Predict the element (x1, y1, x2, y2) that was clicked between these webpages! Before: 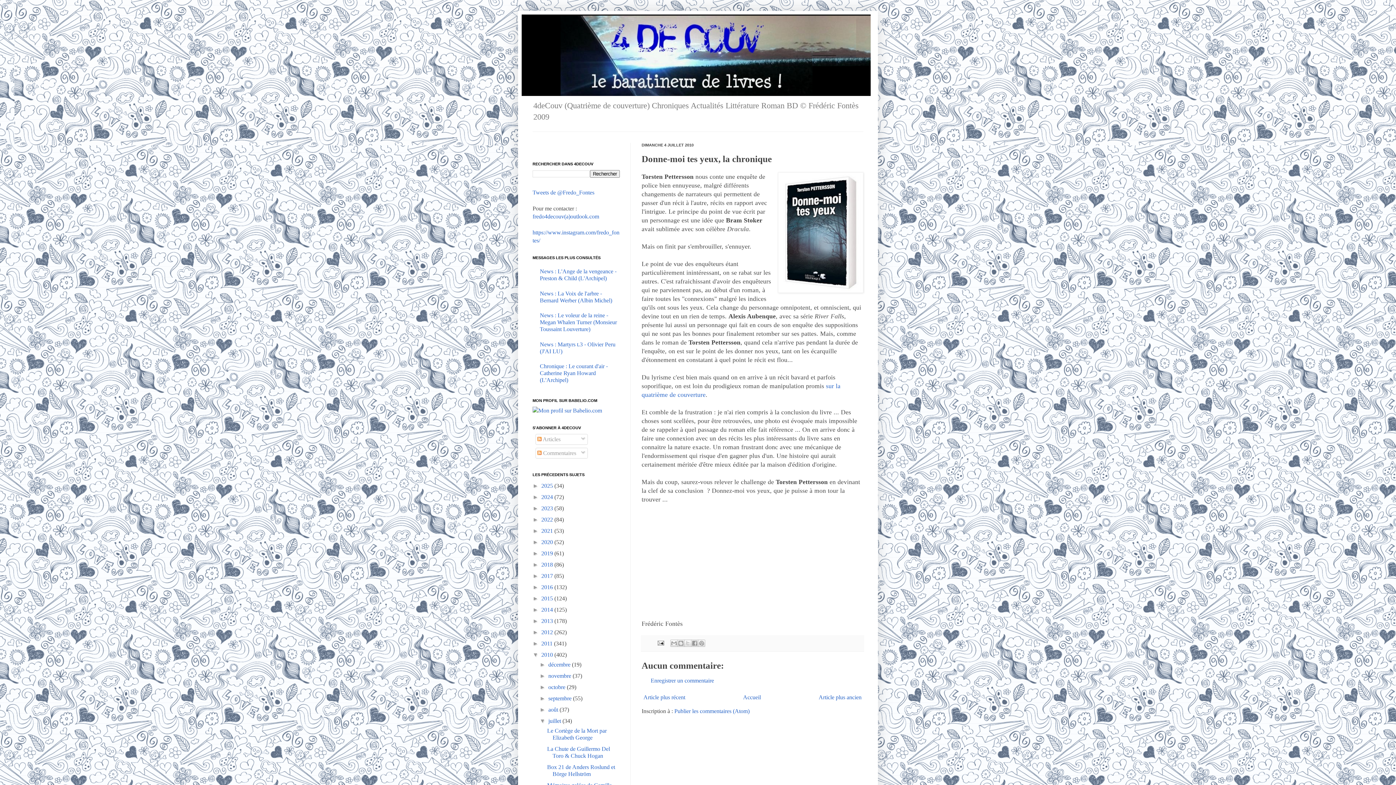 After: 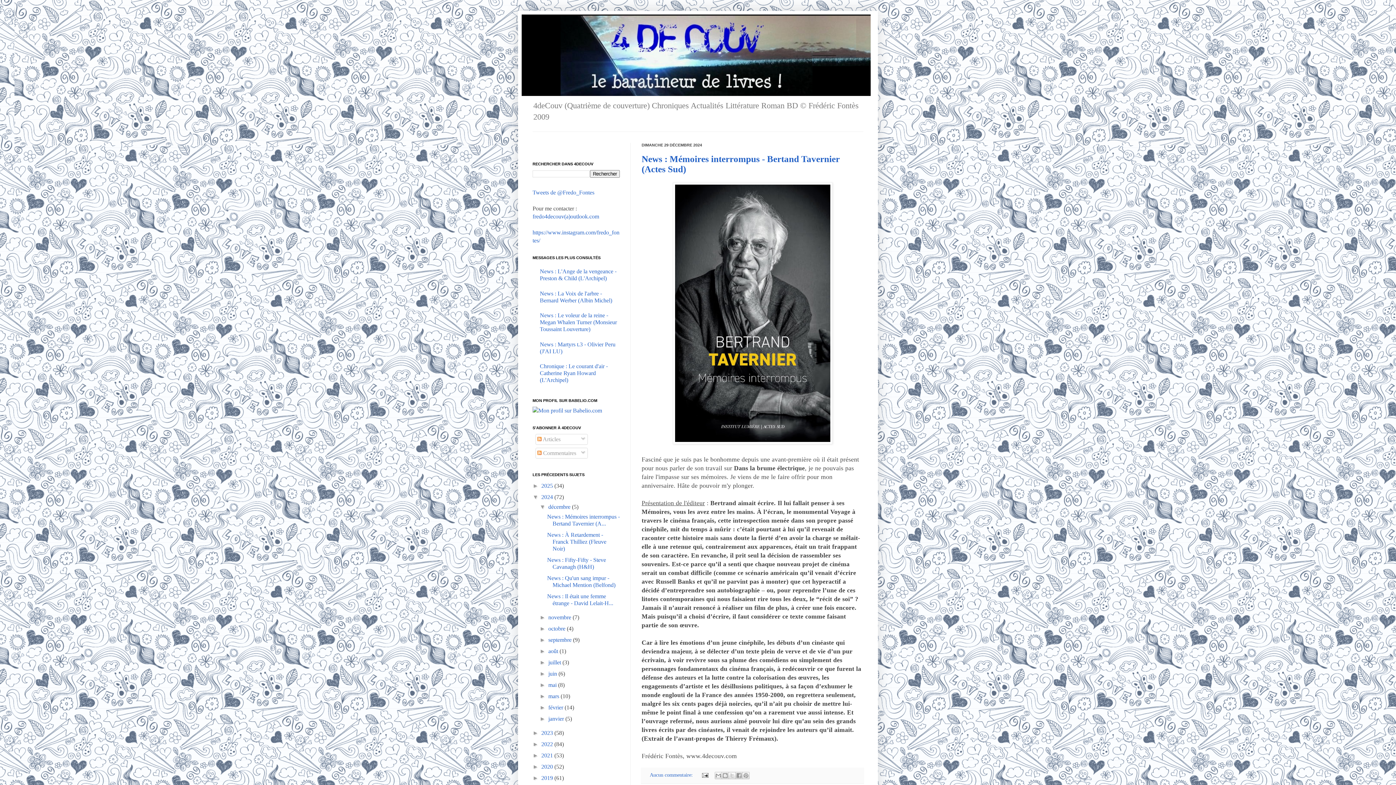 Action: label: 2024  bbox: (541, 494, 554, 500)